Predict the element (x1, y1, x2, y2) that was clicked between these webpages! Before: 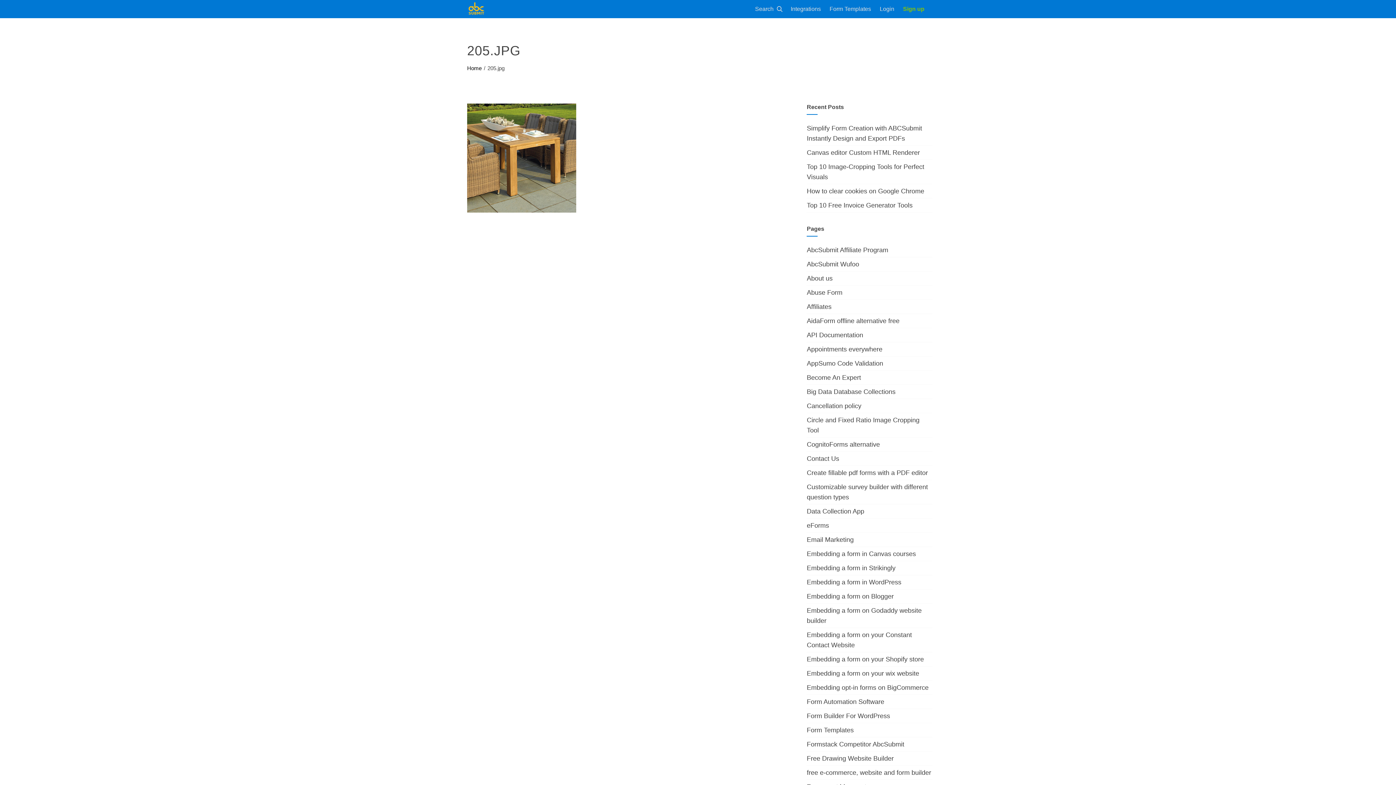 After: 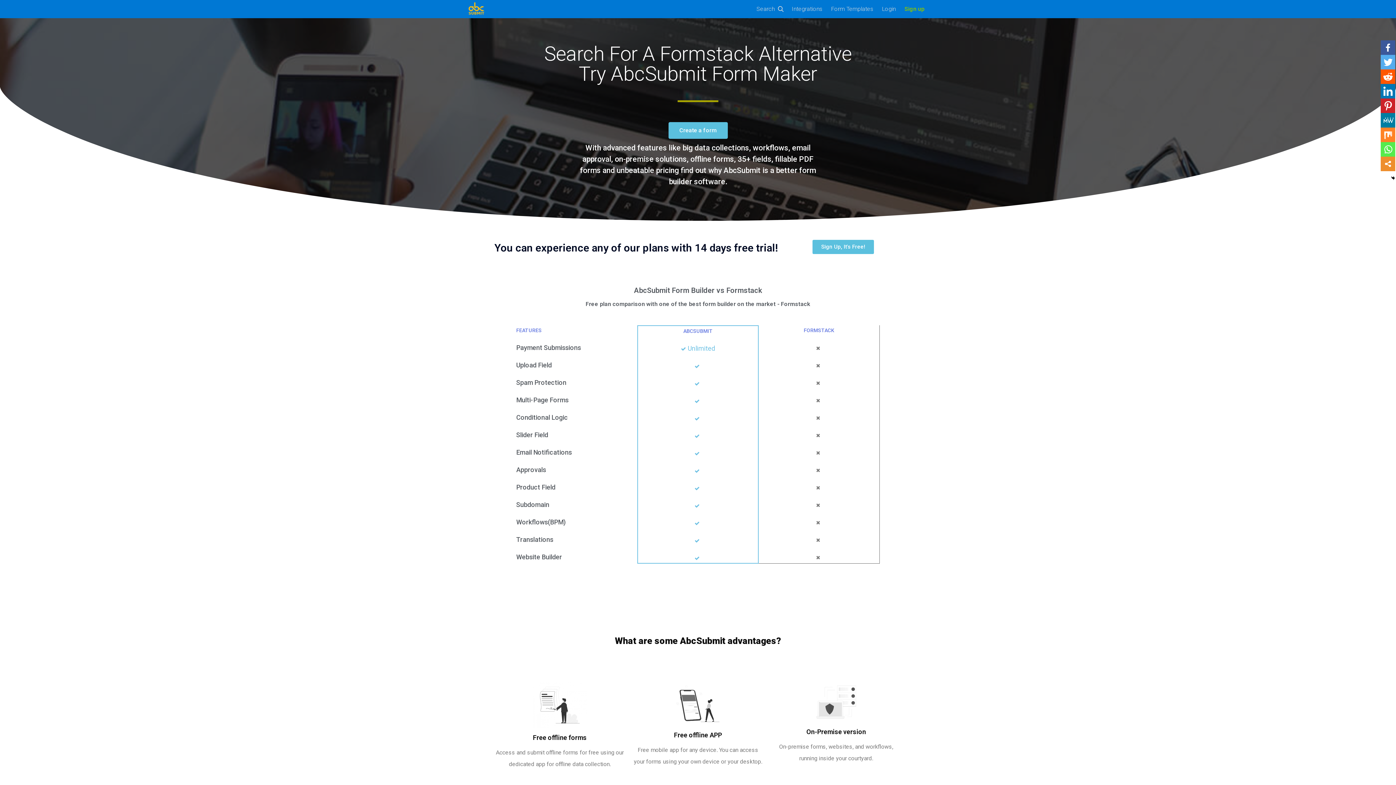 Action: label: Formstack Competitor AbcSubmit bbox: (807, 741, 904, 748)